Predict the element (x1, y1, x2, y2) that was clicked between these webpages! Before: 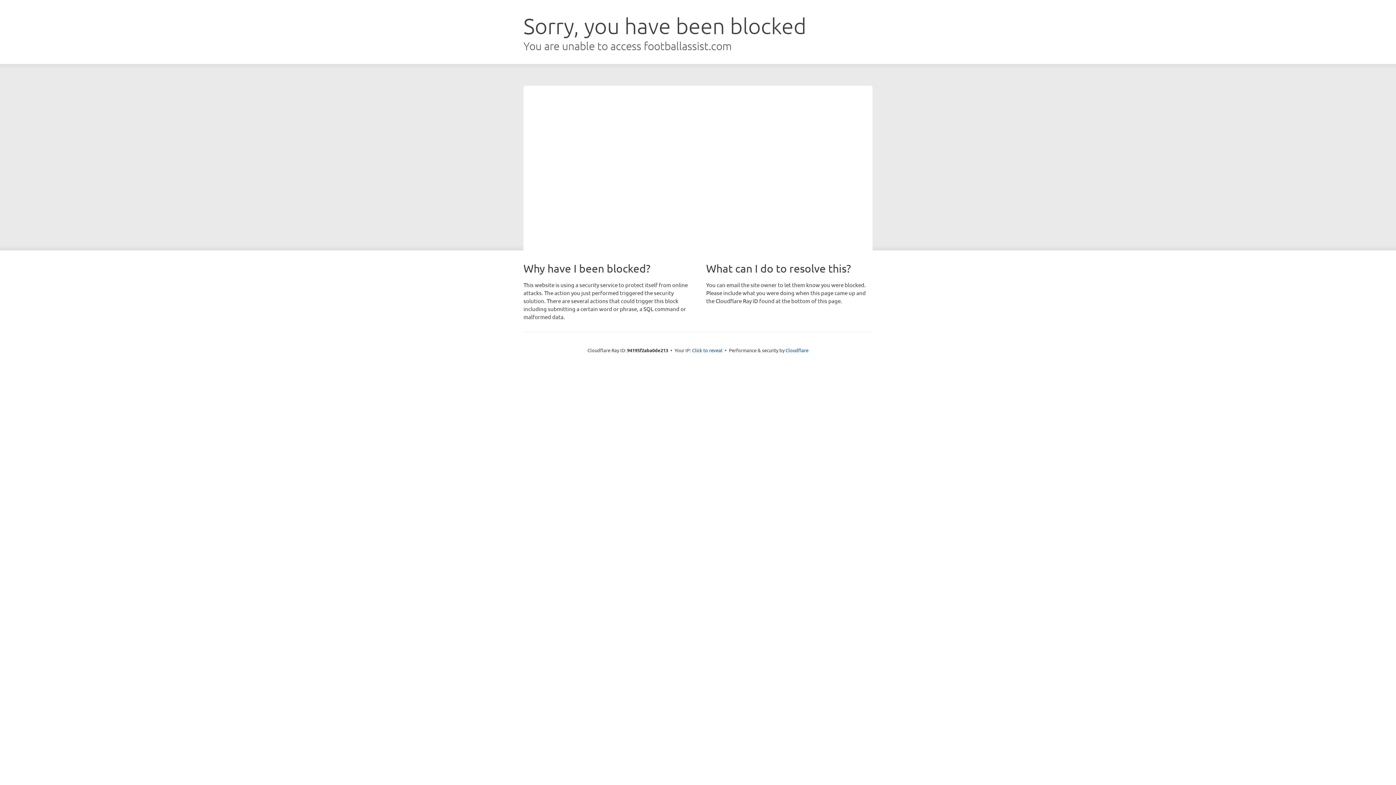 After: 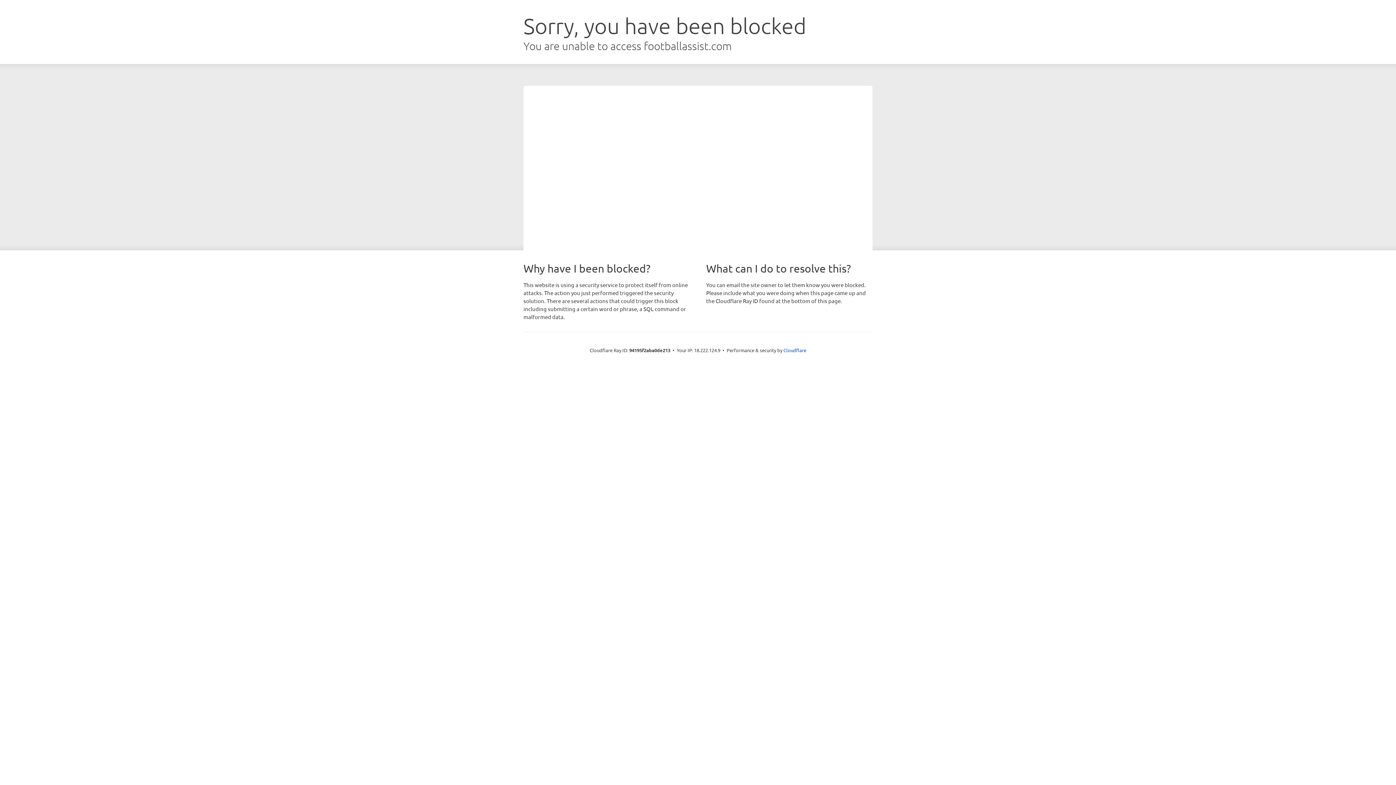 Action: bbox: (692, 346, 722, 353) label: Click to reveal